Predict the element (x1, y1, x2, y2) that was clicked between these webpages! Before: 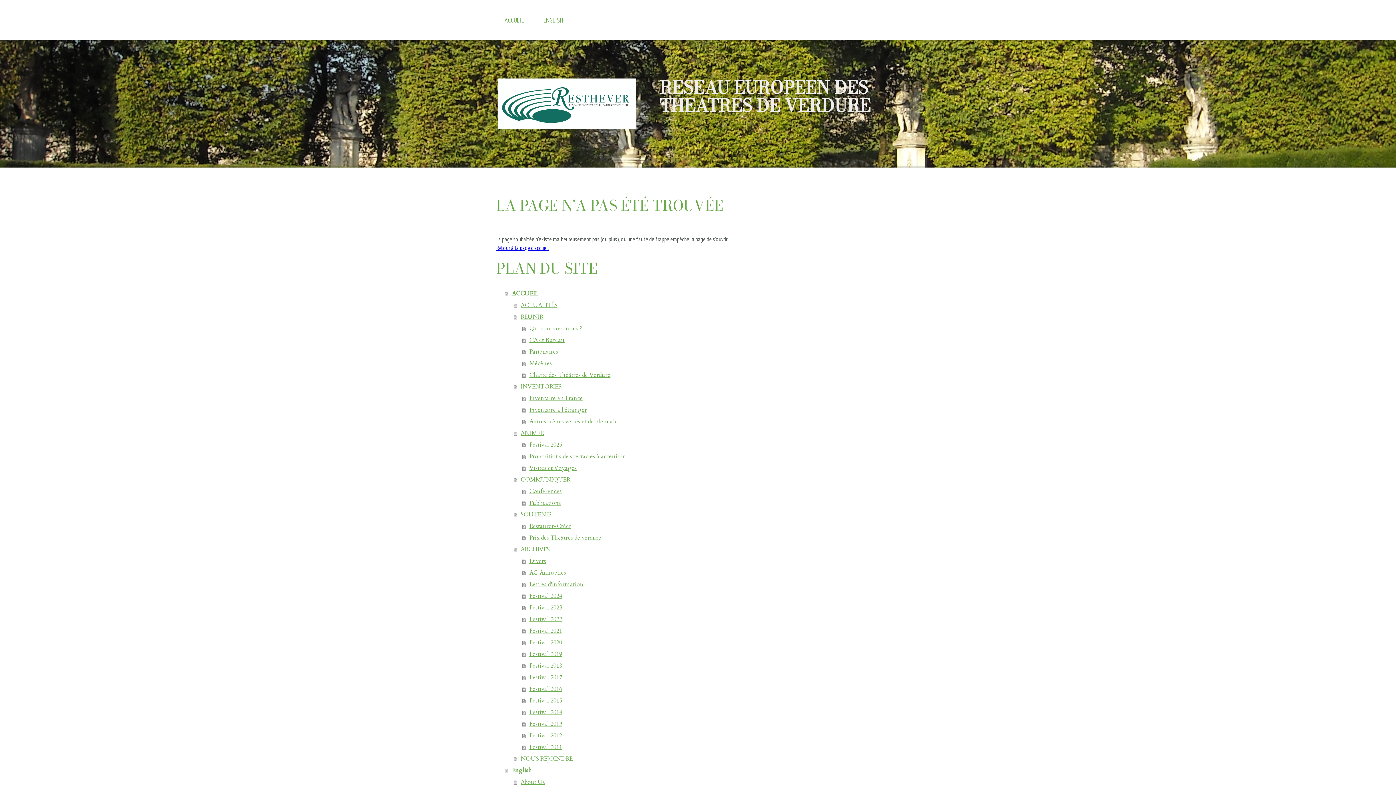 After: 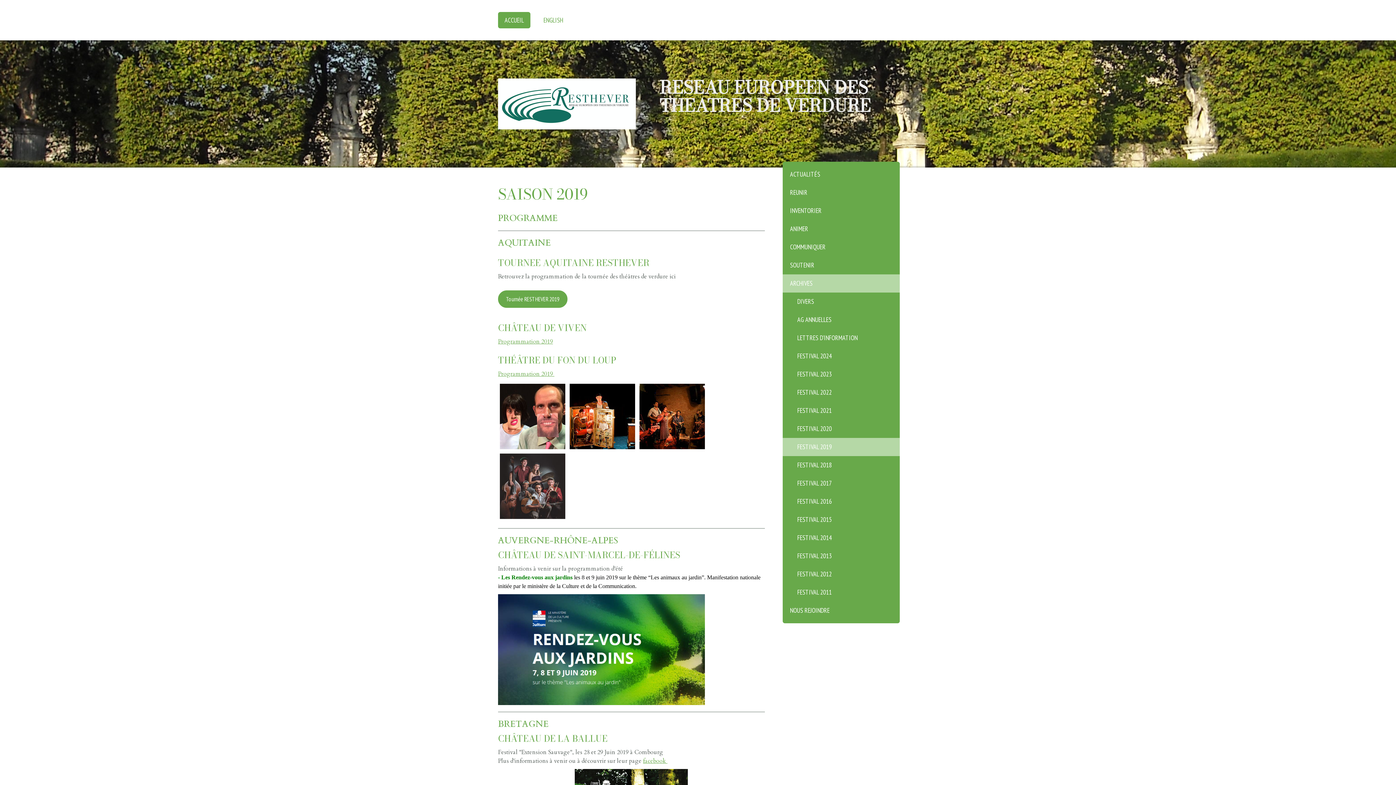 Action: label: Festival 2019 bbox: (522, 648, 766, 660)